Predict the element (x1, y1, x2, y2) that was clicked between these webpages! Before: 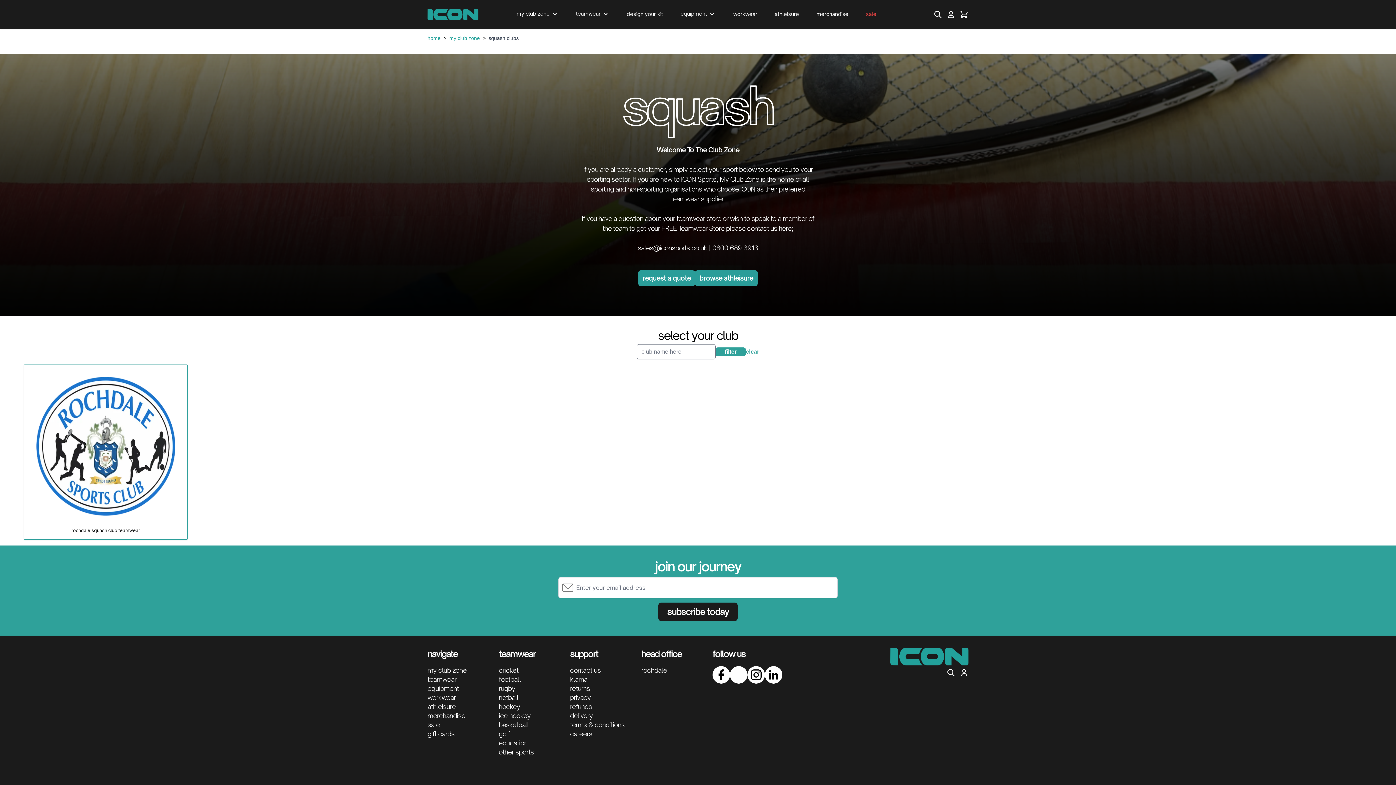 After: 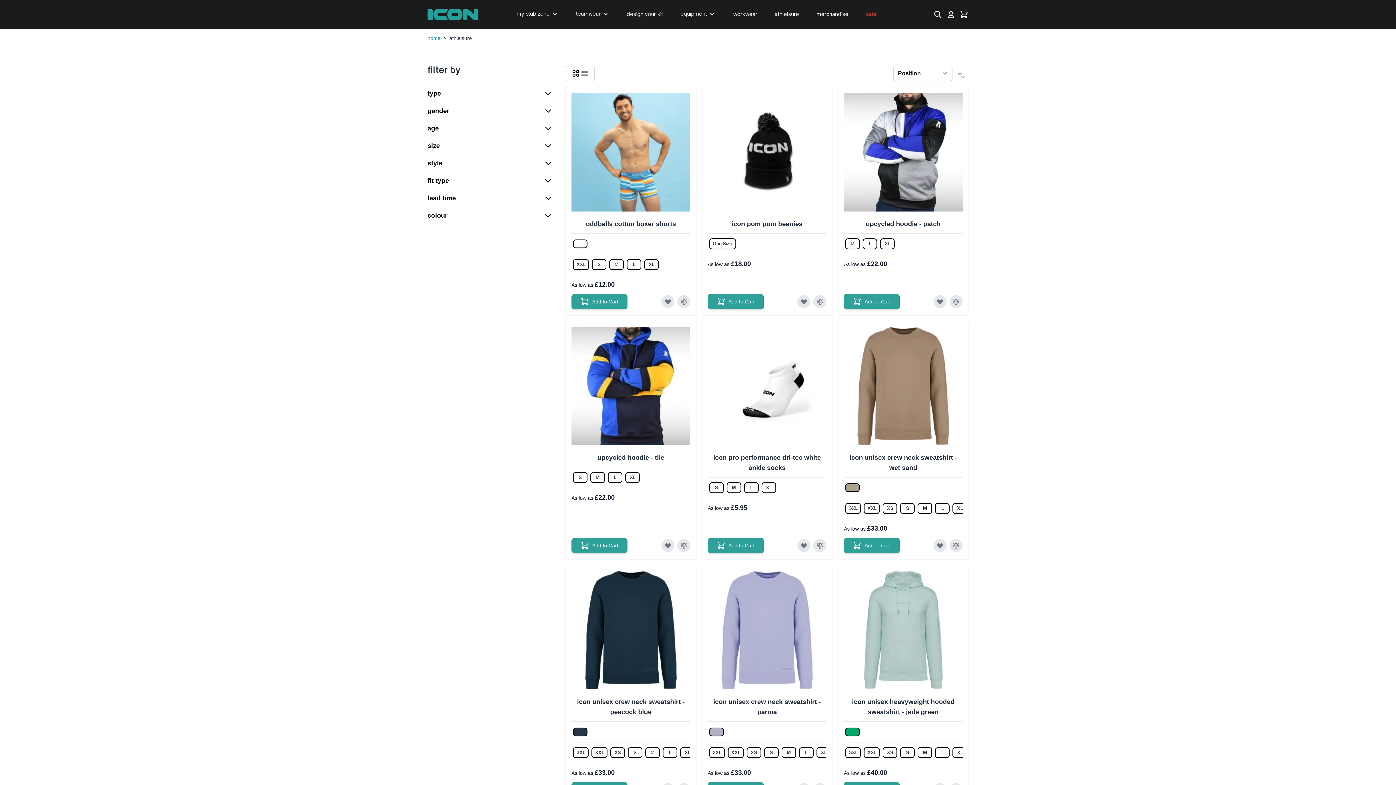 Action: bbox: (695, 270, 757, 286) label: browse athleisure